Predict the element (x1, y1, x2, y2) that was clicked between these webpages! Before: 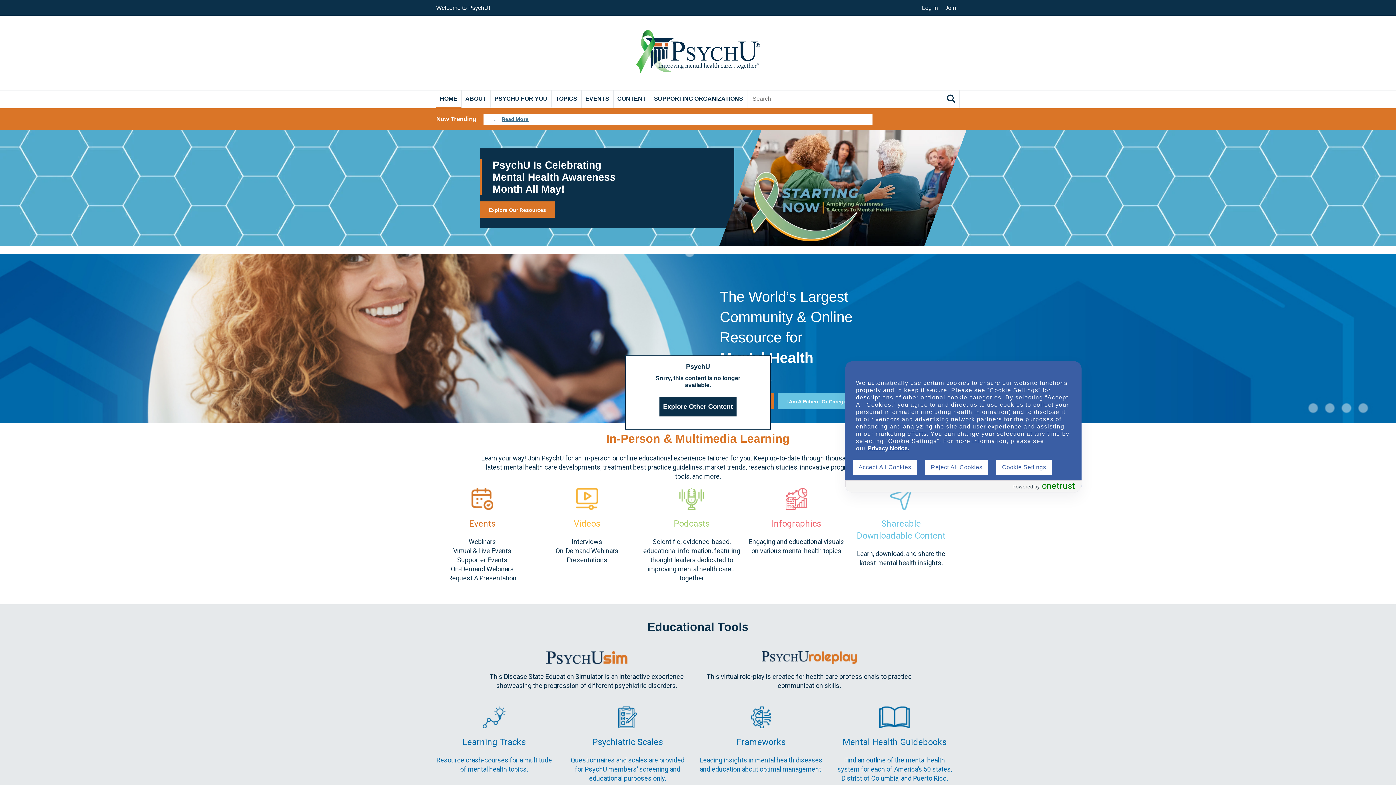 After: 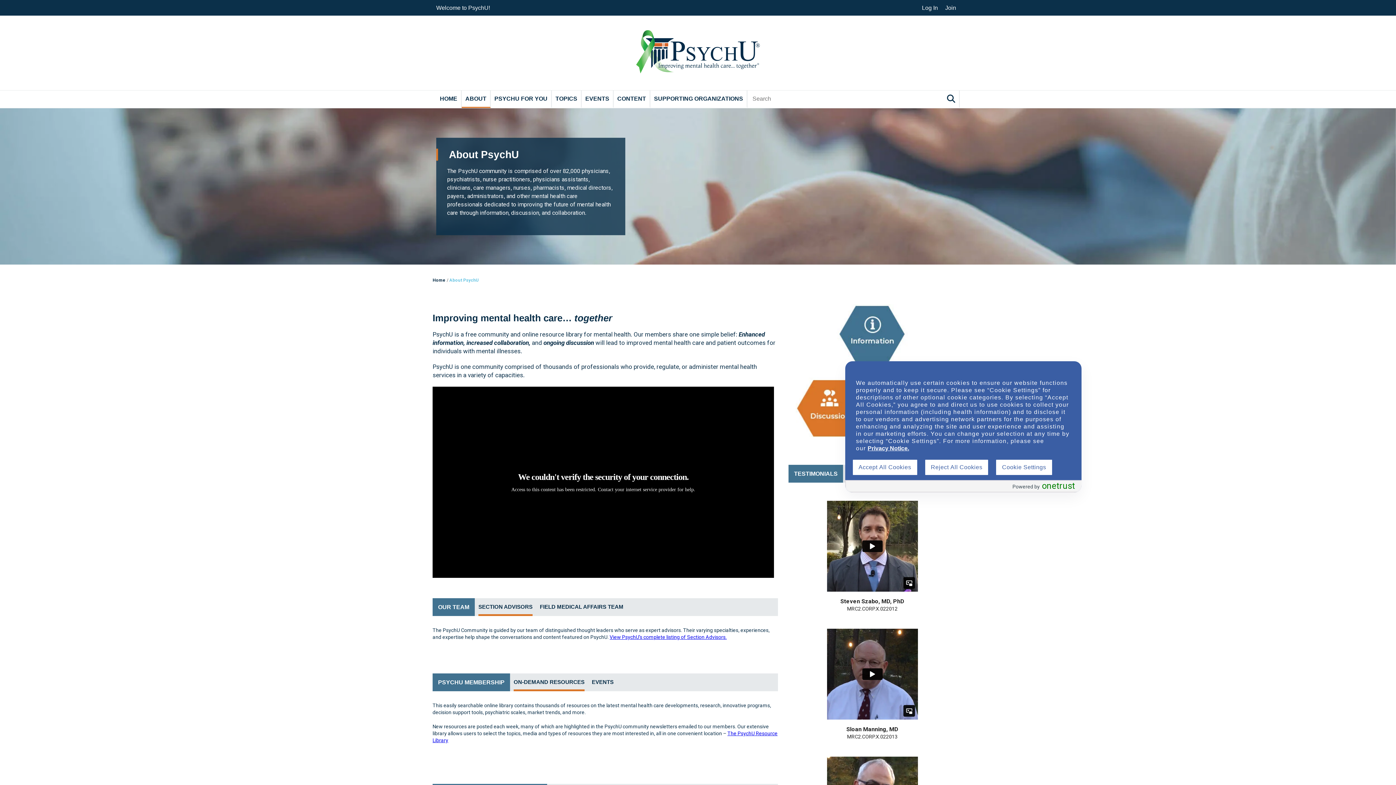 Action: bbox: (465, 94, 486, 102) label: ABOUT